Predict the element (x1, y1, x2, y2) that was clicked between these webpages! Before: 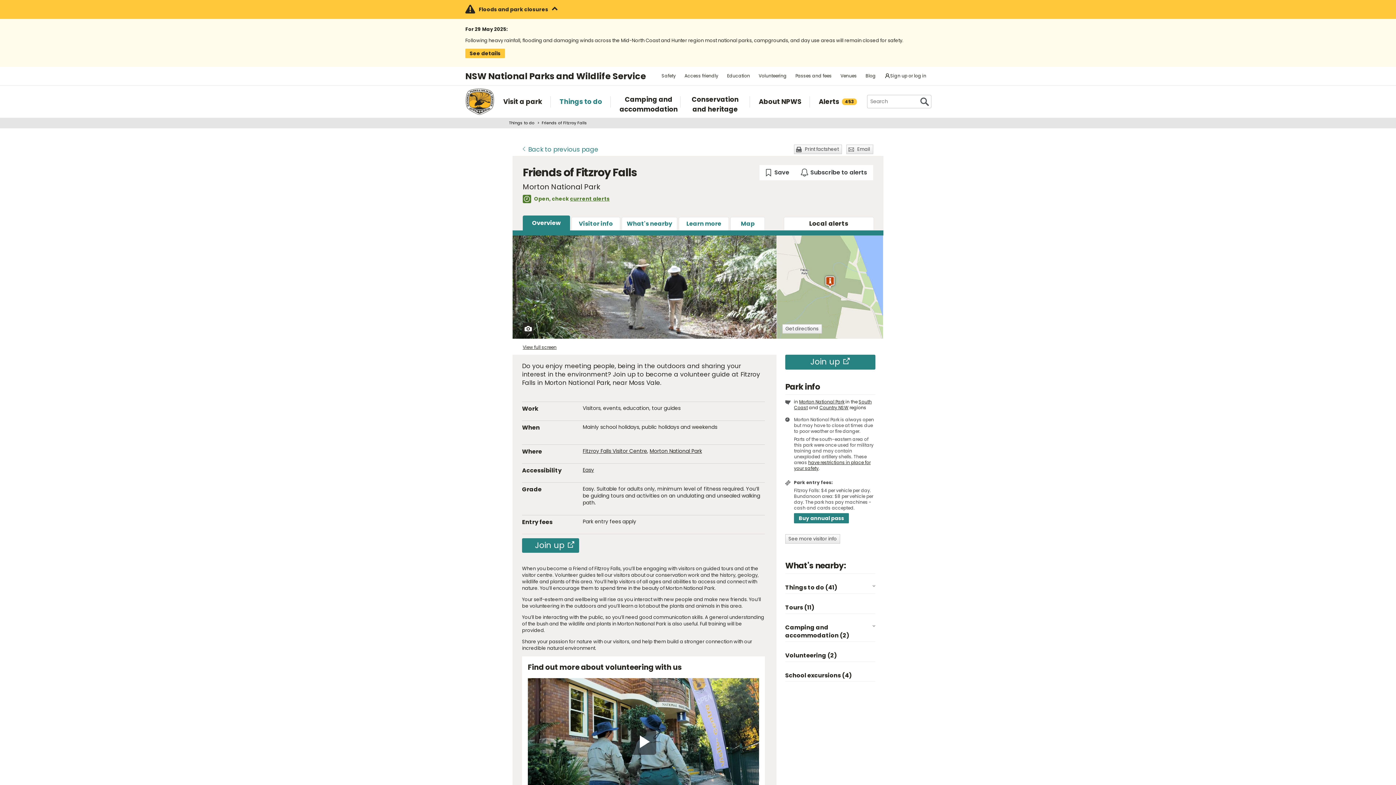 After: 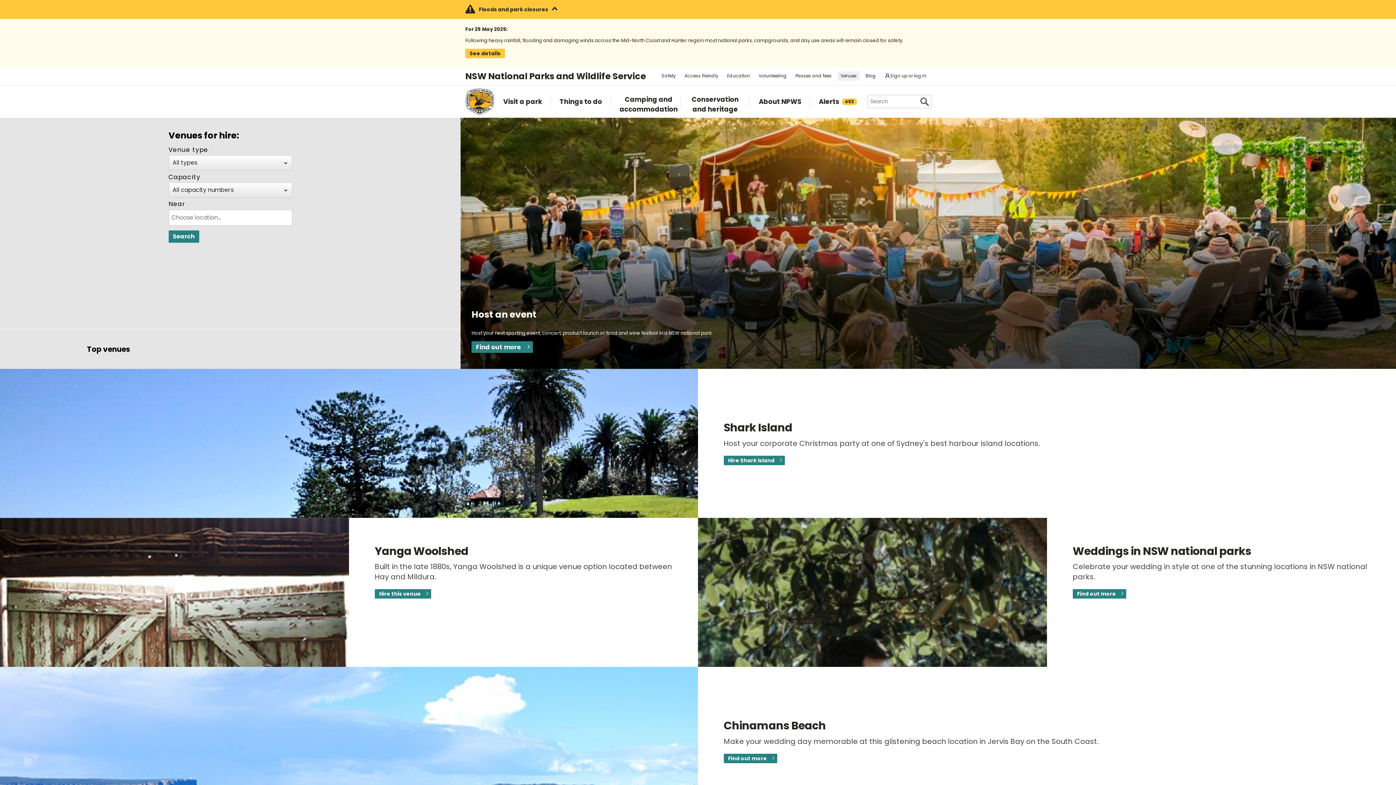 Action: label: Venues bbox: (837, 71, 860, 80)